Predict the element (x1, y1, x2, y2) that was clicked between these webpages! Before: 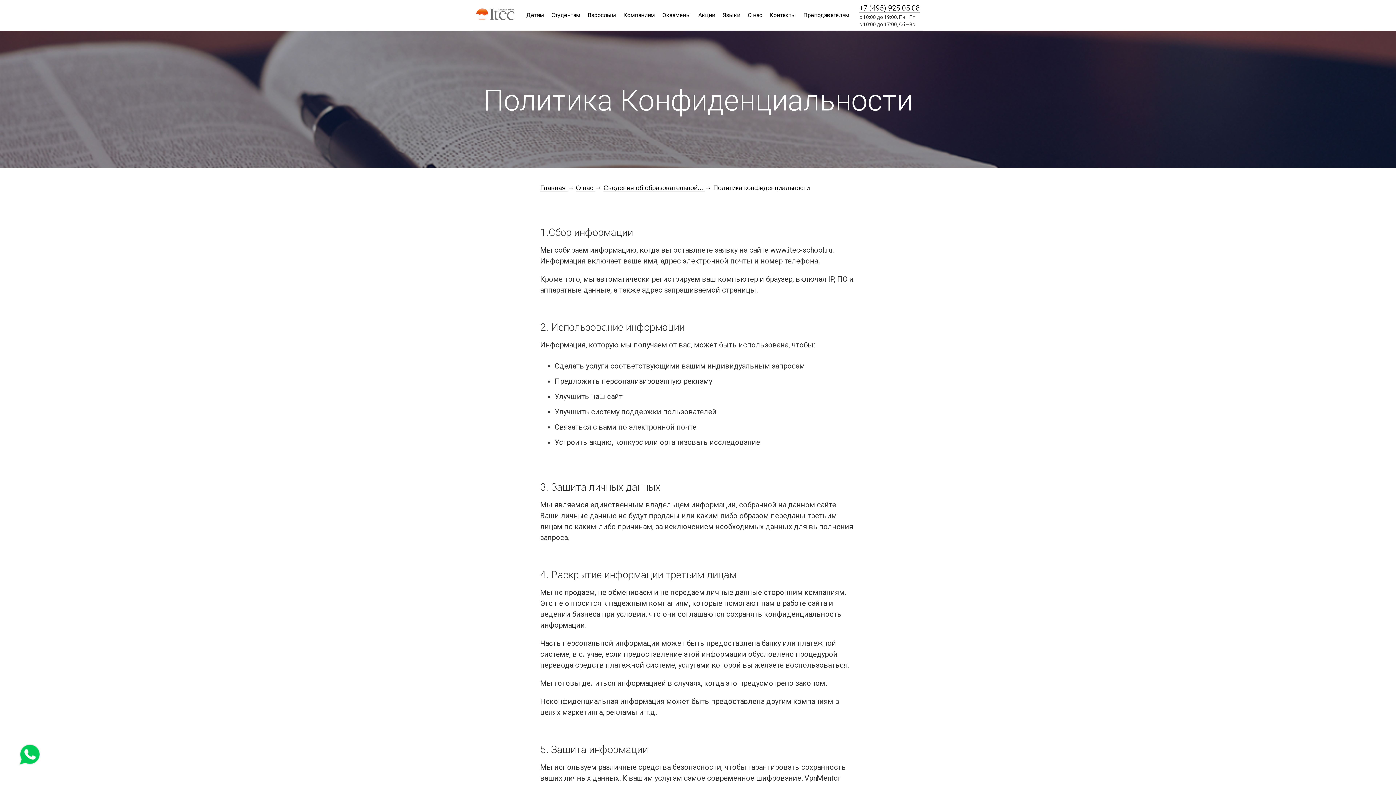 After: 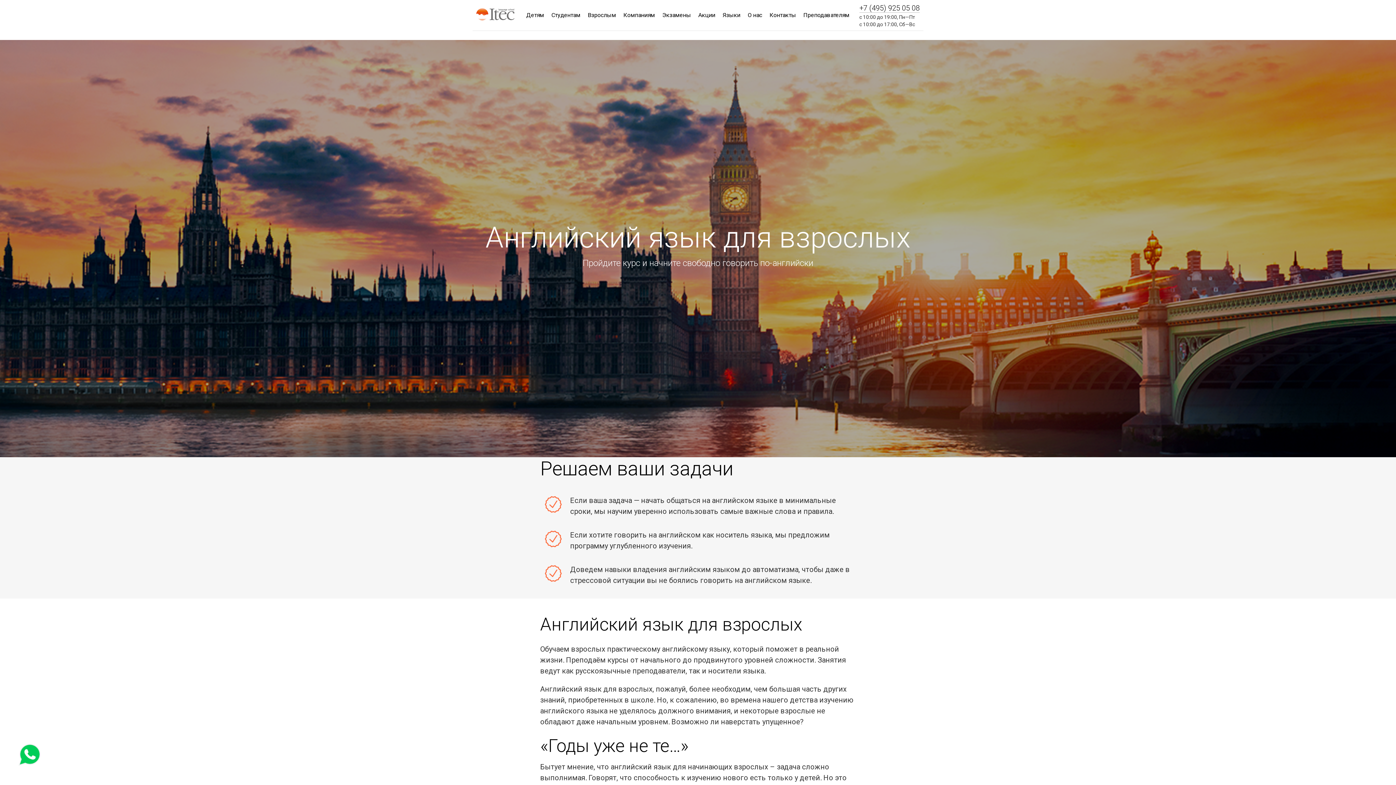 Action: bbox: (587, 11, 616, 18) label: Взрослым